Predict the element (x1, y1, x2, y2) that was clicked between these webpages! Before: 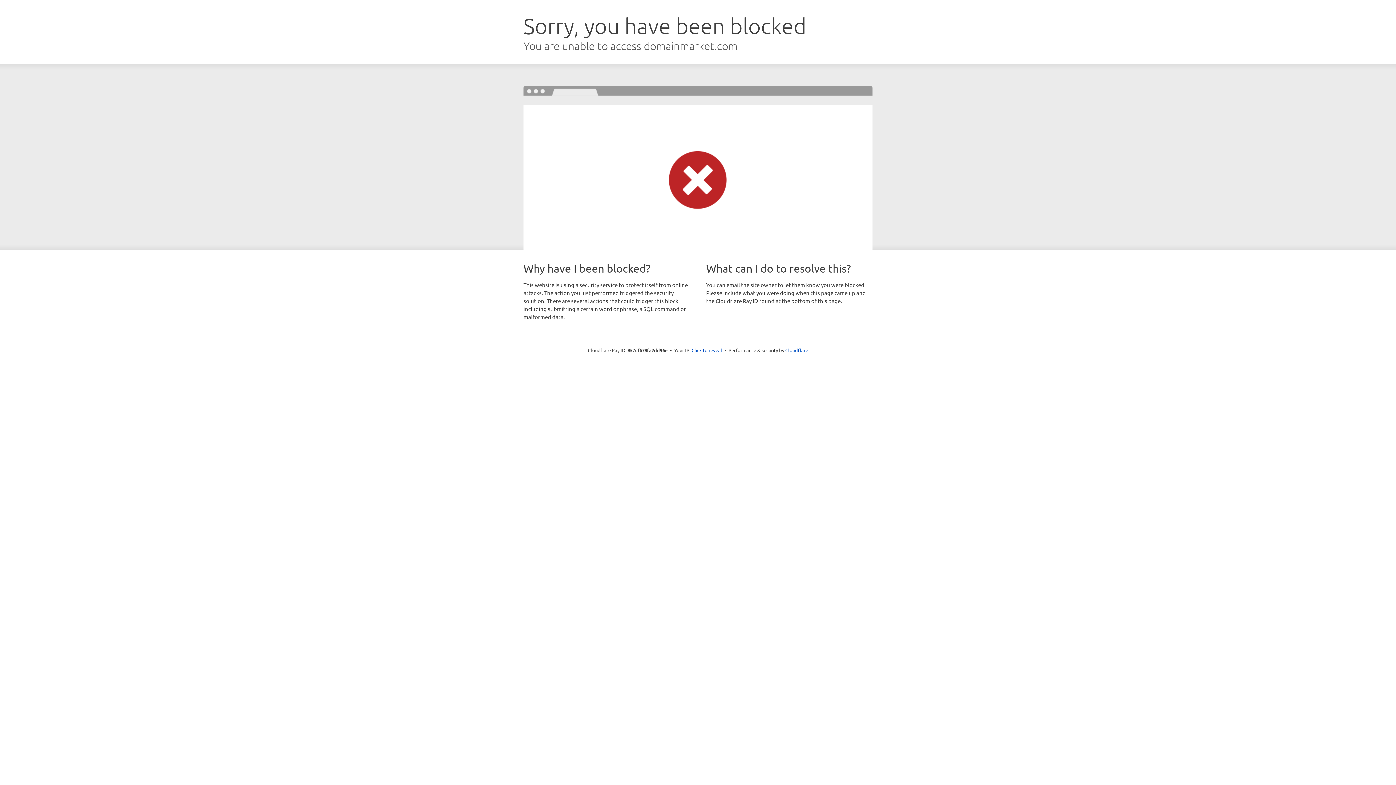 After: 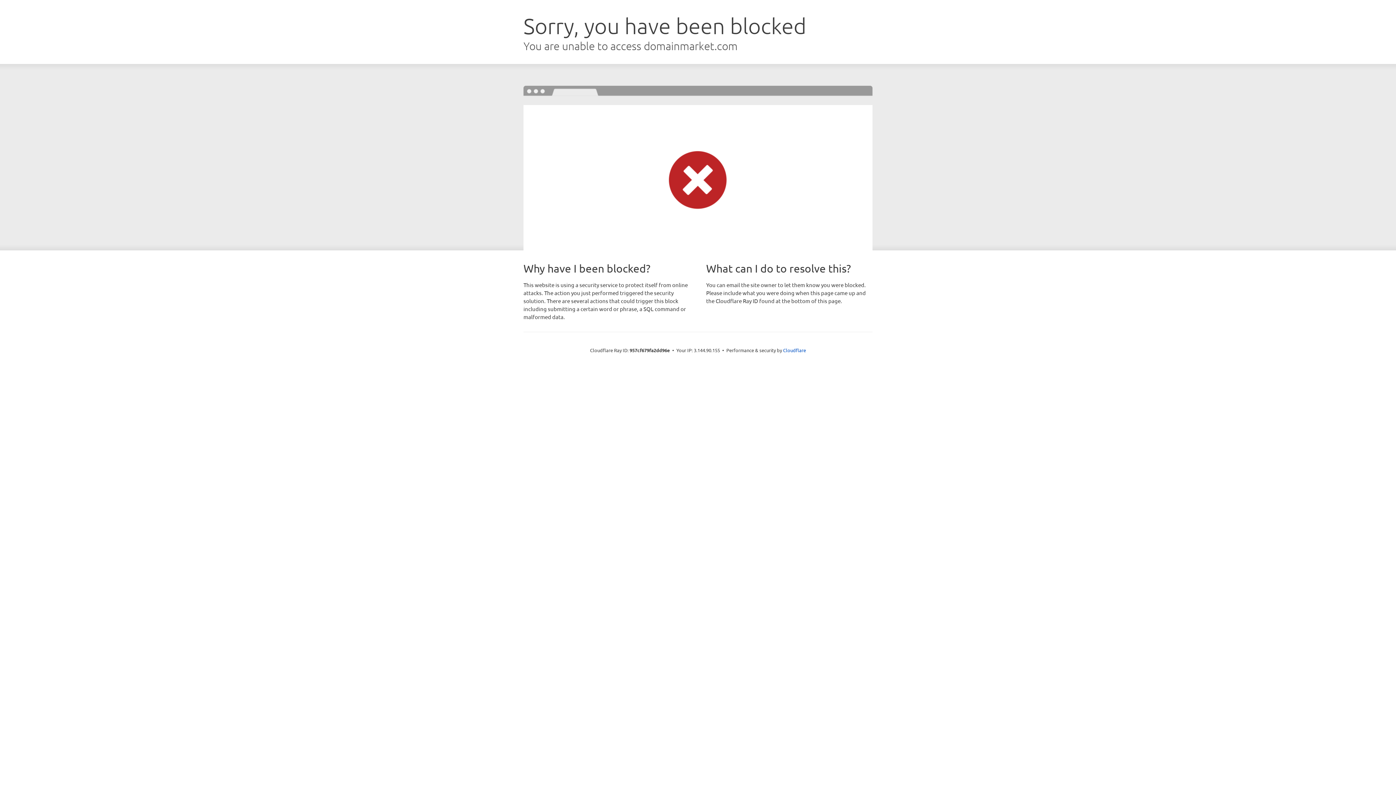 Action: bbox: (691, 346, 722, 353) label: Click to reveal